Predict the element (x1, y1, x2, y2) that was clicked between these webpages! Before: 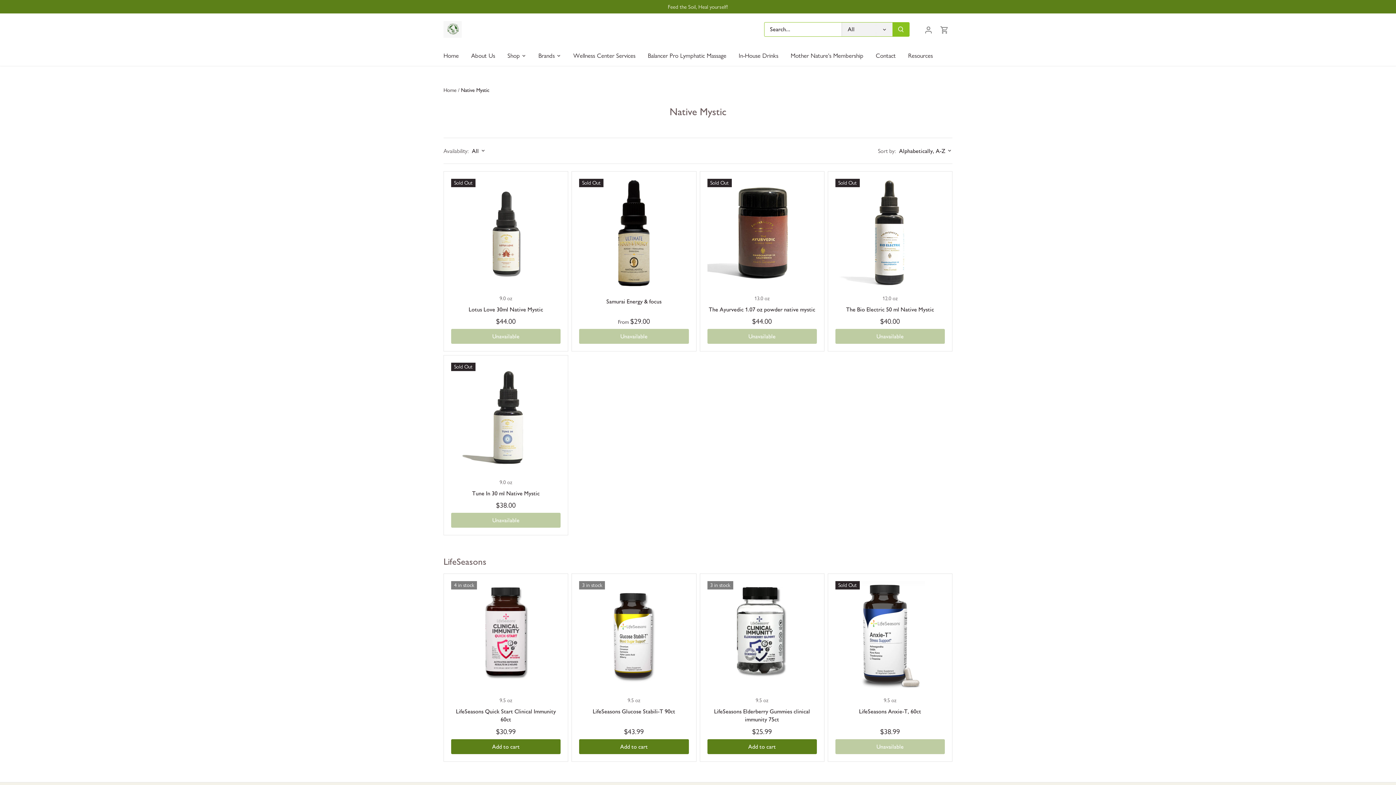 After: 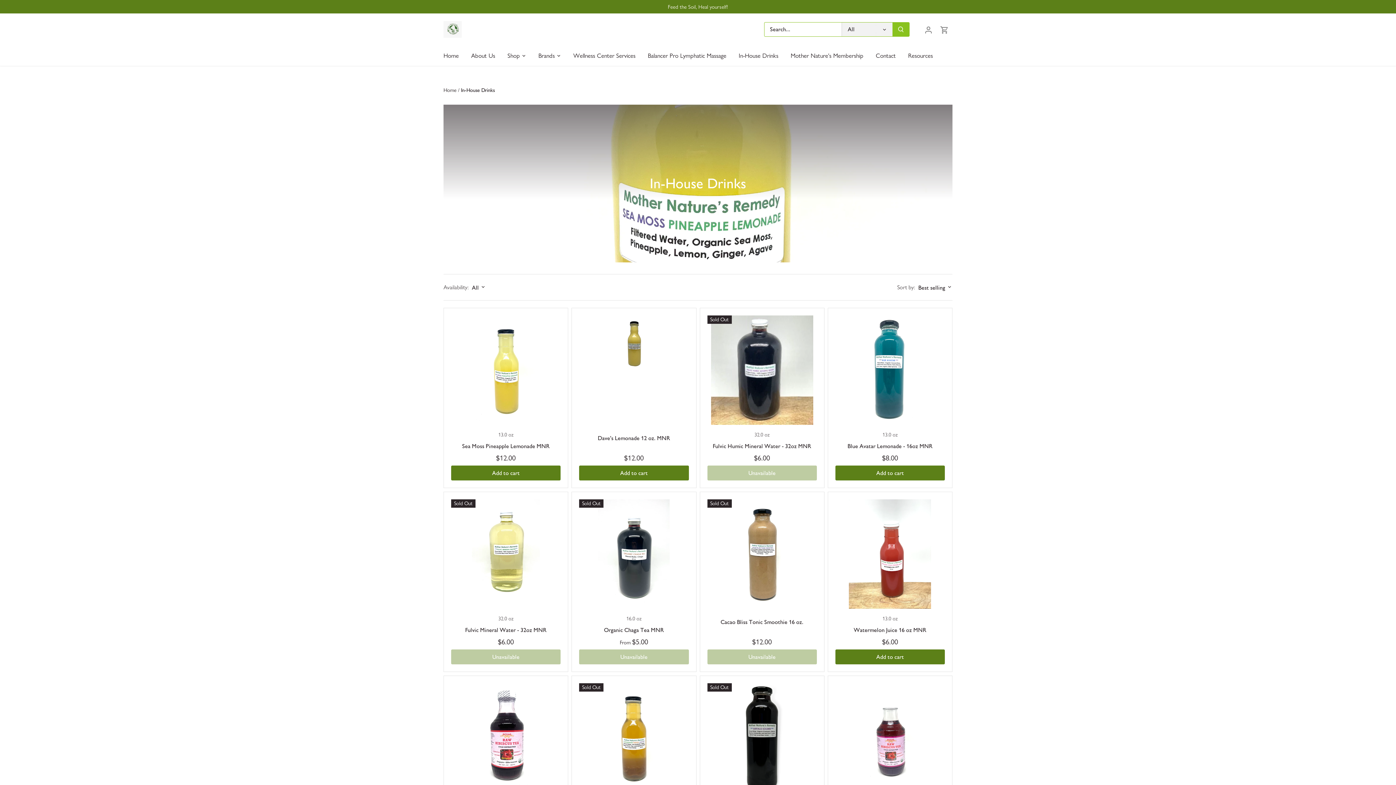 Action: bbox: (732, 45, 784, 65) label: In-House Drinks